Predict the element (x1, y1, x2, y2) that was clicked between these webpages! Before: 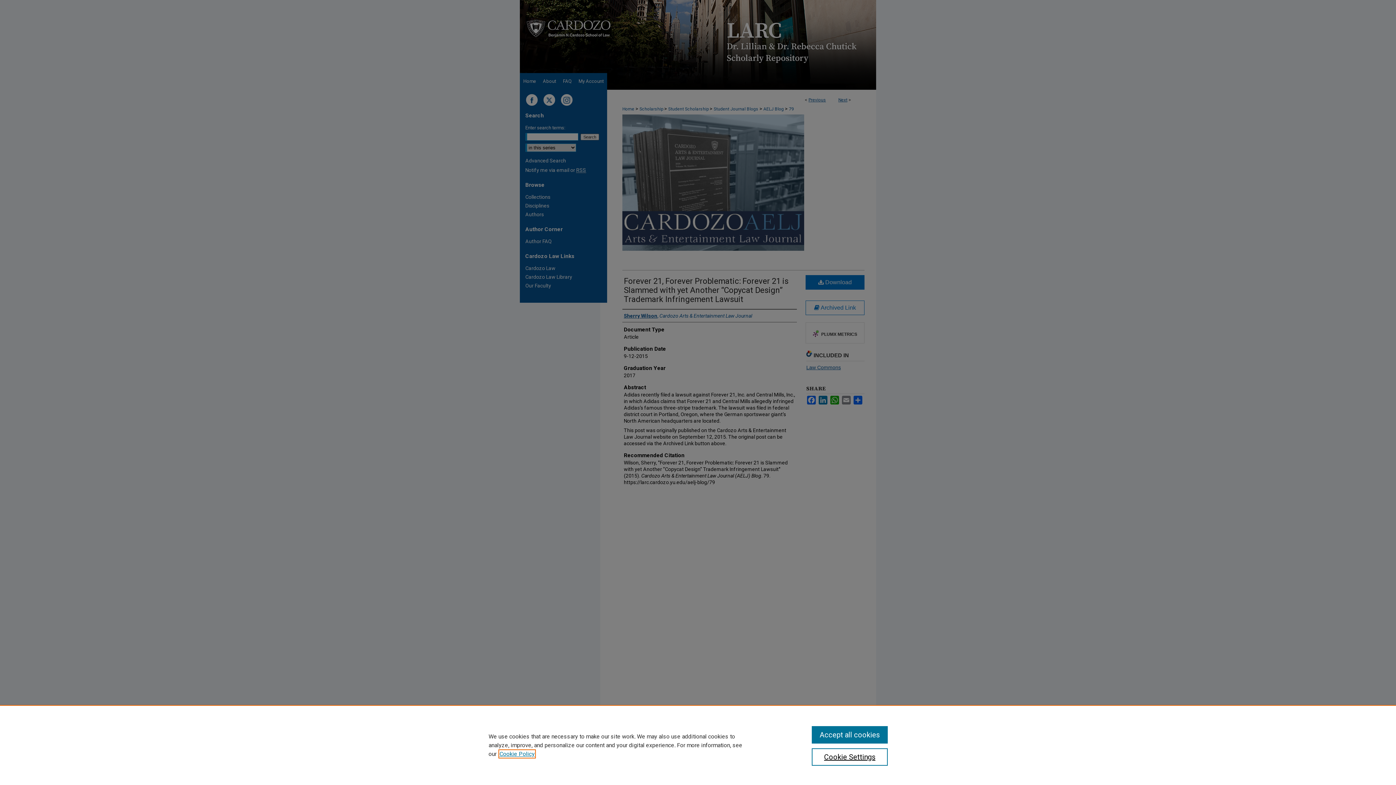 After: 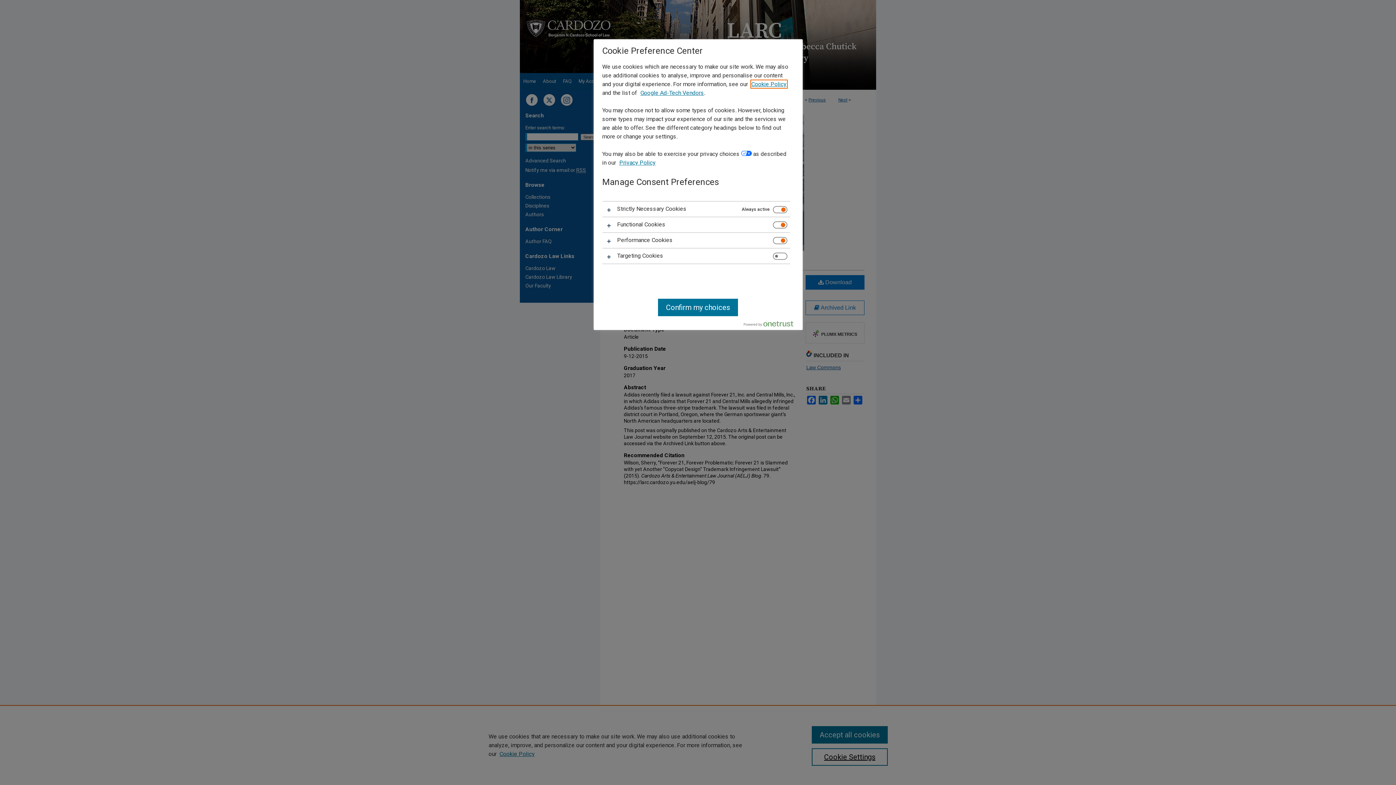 Action: bbox: (811, 748, 887, 766) label: Cookie Settings